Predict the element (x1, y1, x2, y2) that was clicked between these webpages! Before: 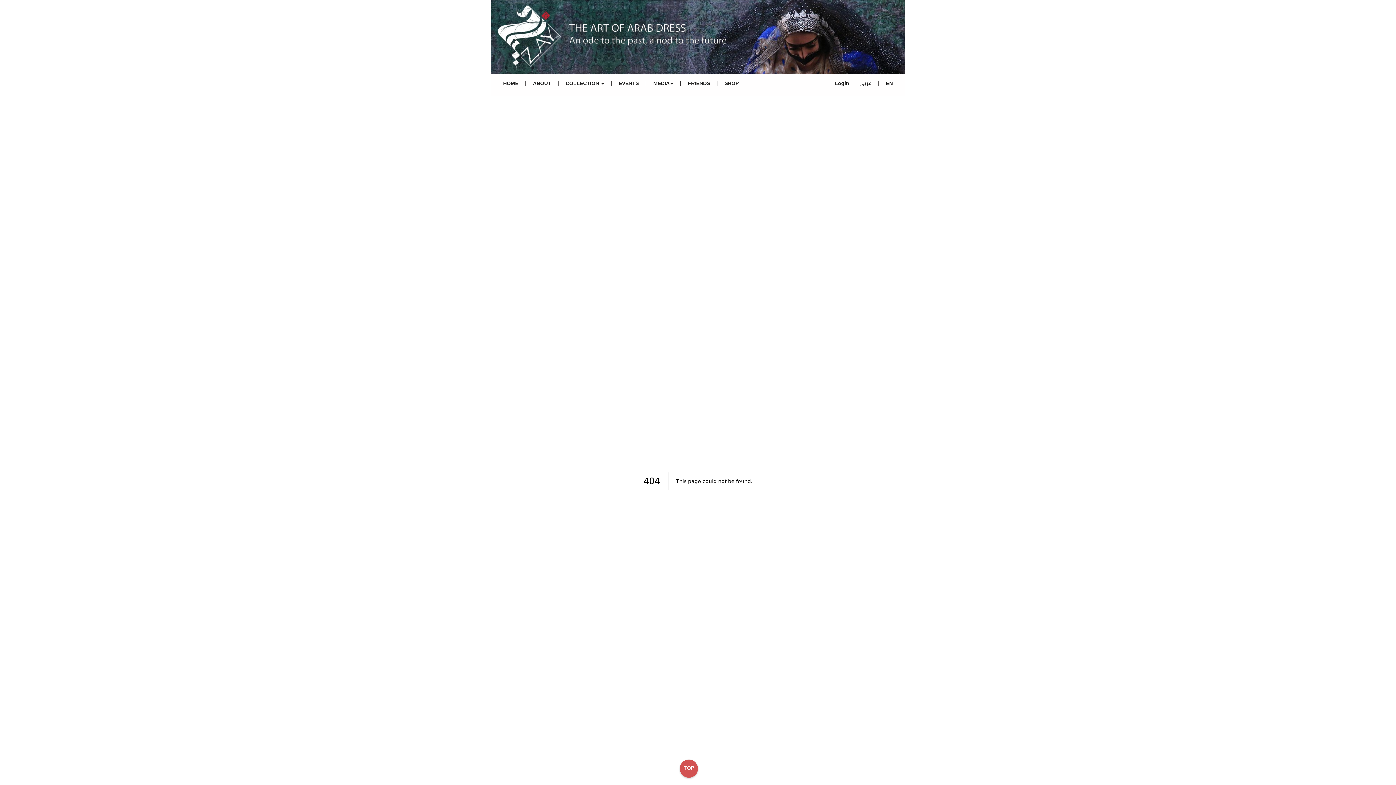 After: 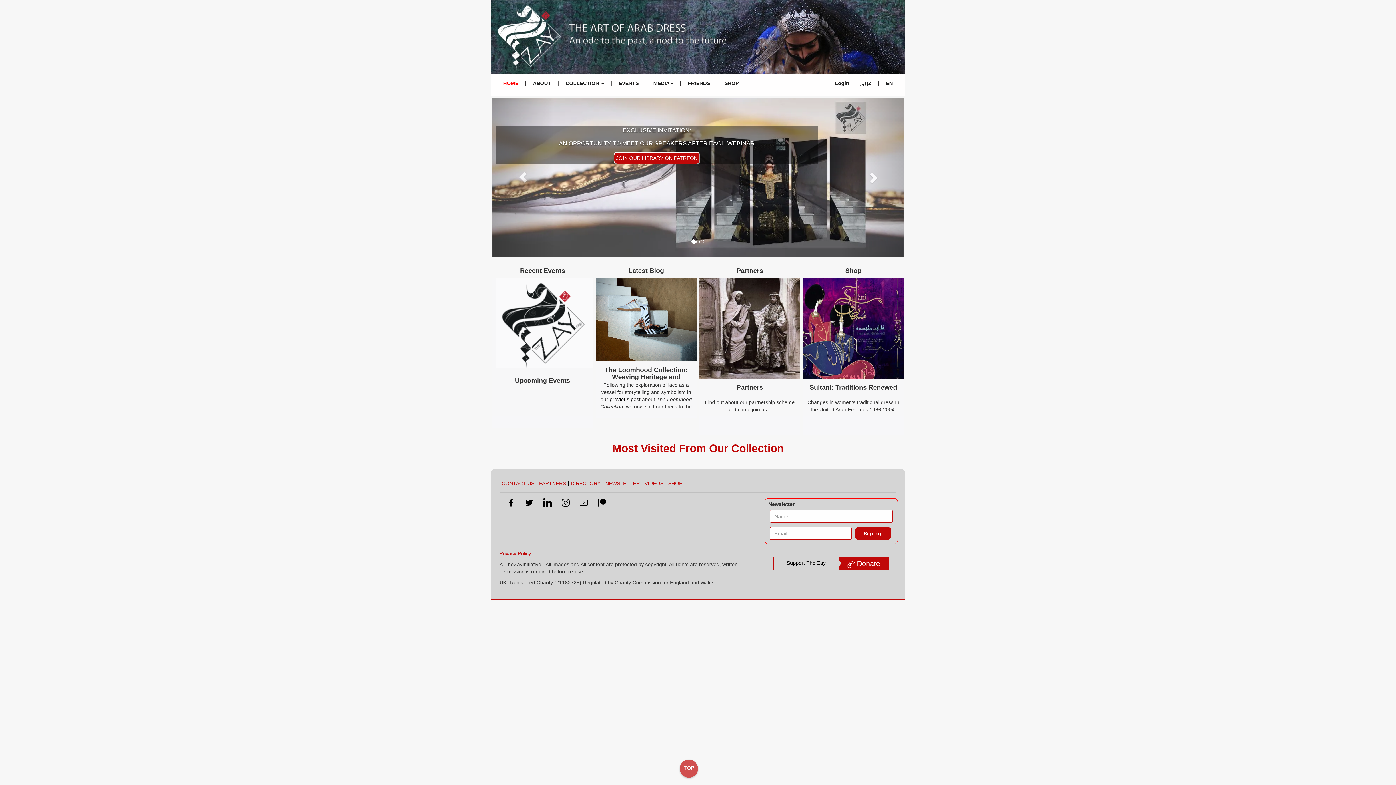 Action: bbox: (498, 78, 523, 88) label: HOME